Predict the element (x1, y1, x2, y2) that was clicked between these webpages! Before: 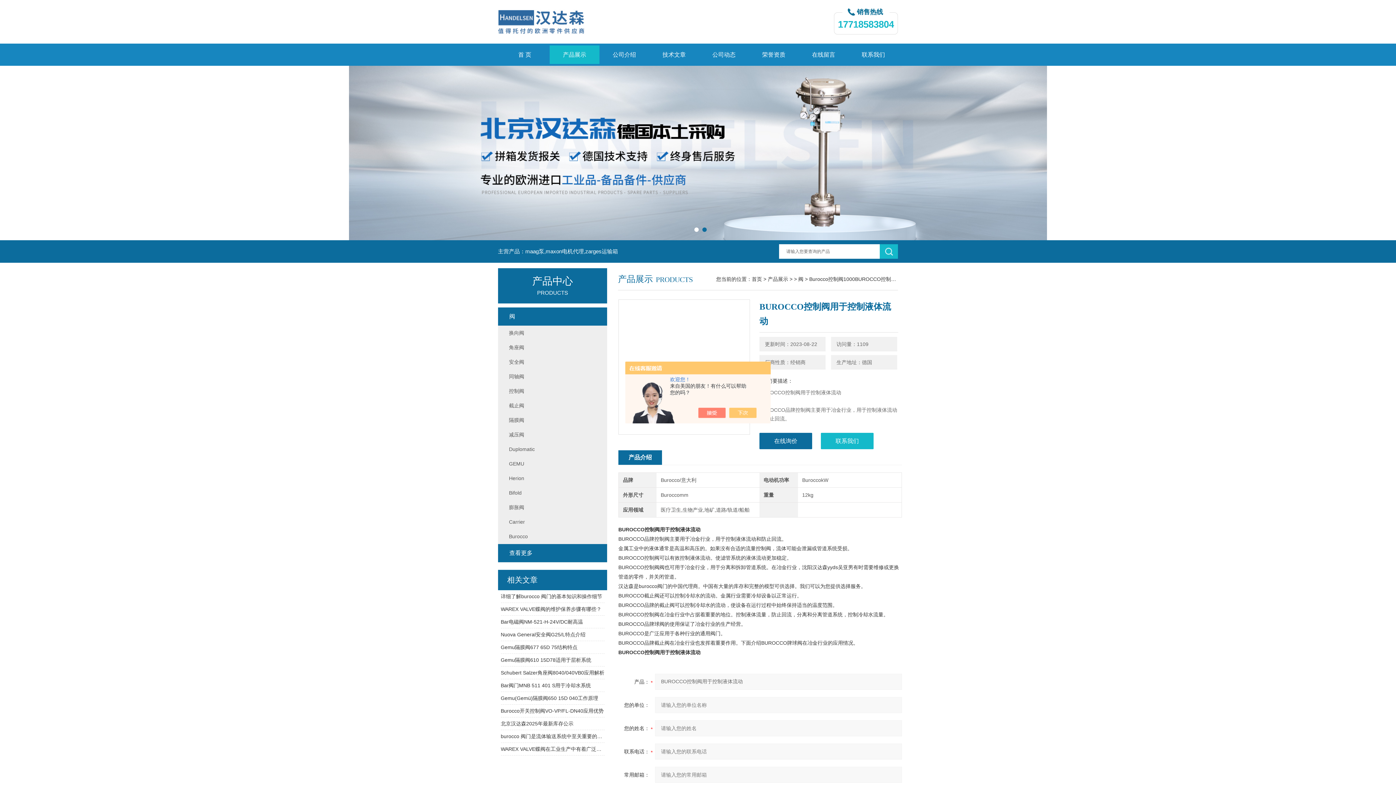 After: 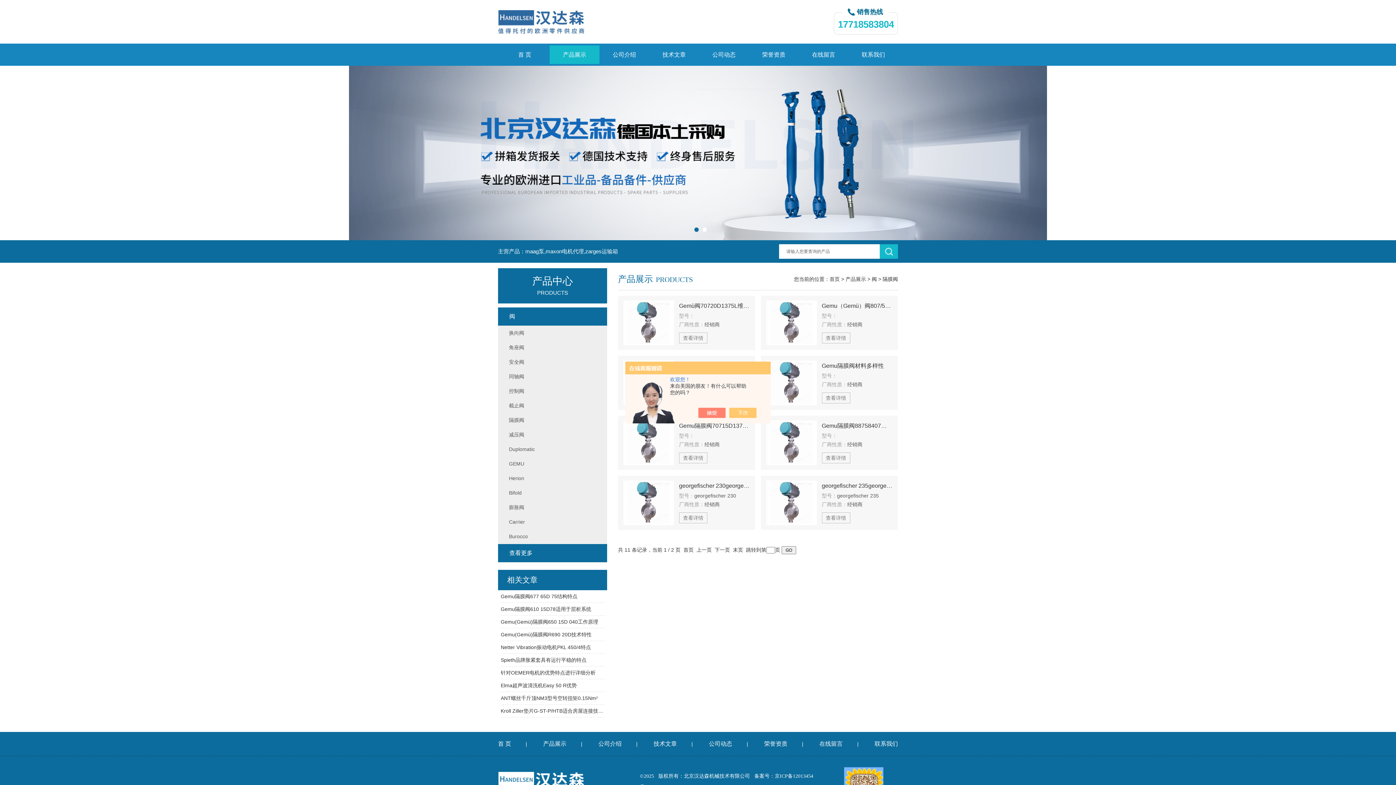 Action: label: 隔膜阀 bbox: (505, 413, 607, 427)